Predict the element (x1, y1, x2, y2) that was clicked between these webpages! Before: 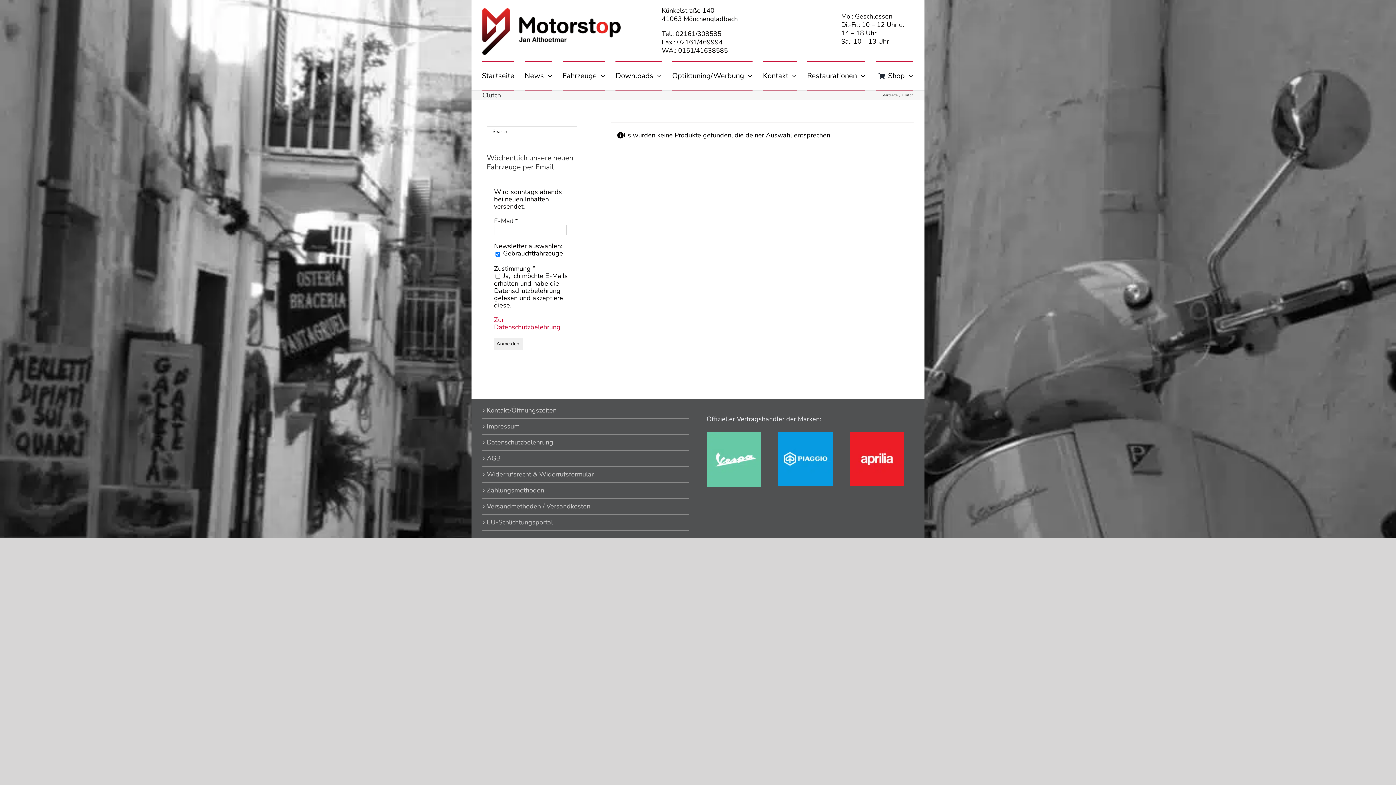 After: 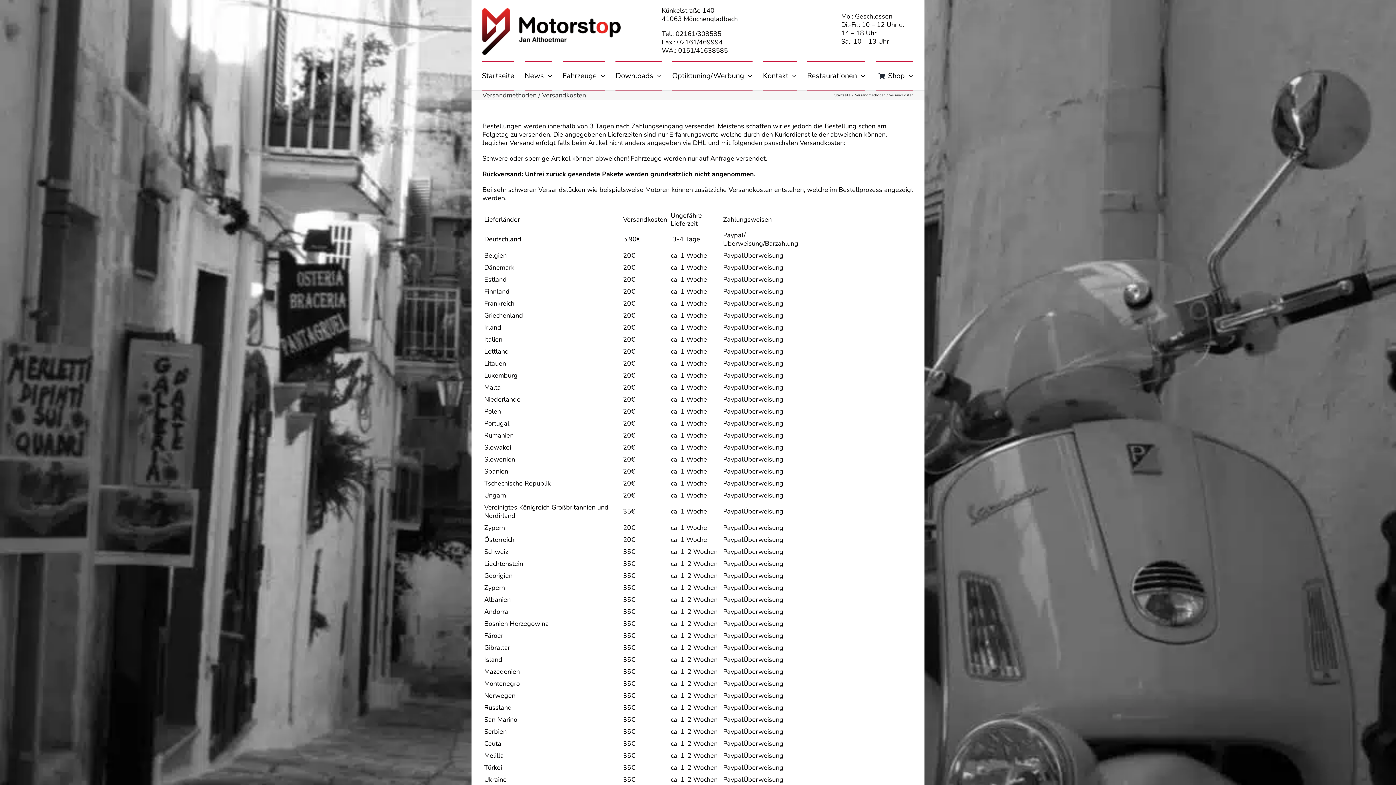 Action: bbox: (486, 502, 590, 510) label: Versandmethoden / Versandkosten